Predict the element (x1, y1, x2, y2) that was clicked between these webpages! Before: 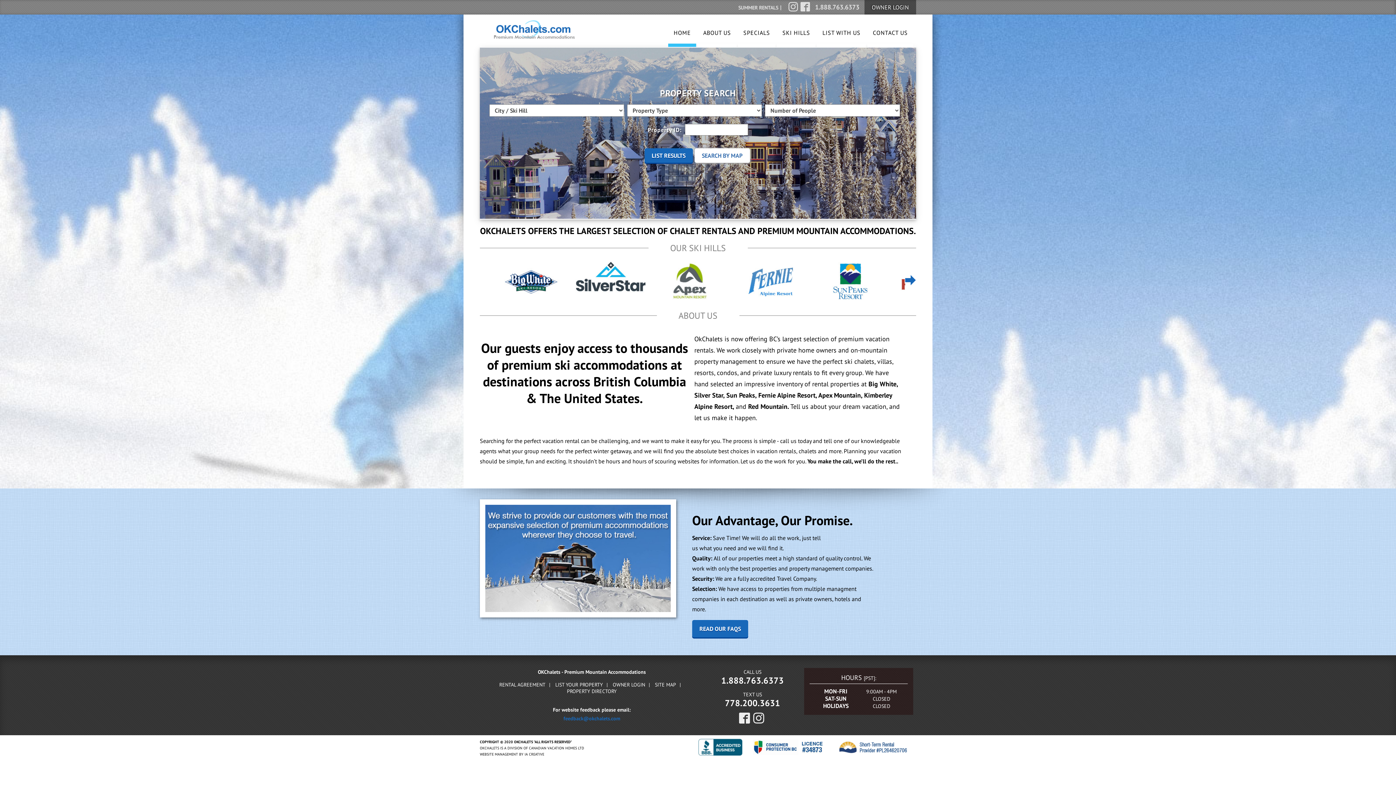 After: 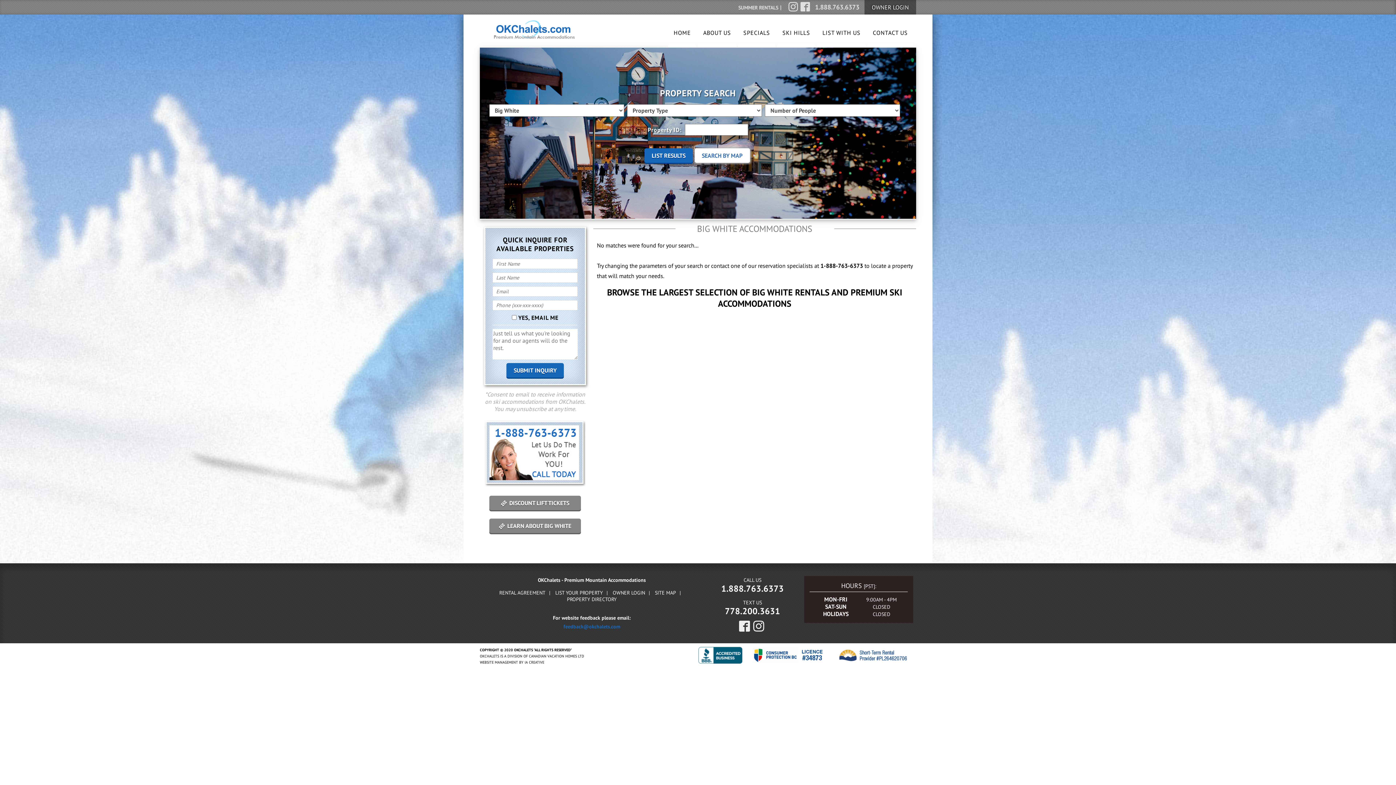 Action: bbox: (490, 259, 570, 304)